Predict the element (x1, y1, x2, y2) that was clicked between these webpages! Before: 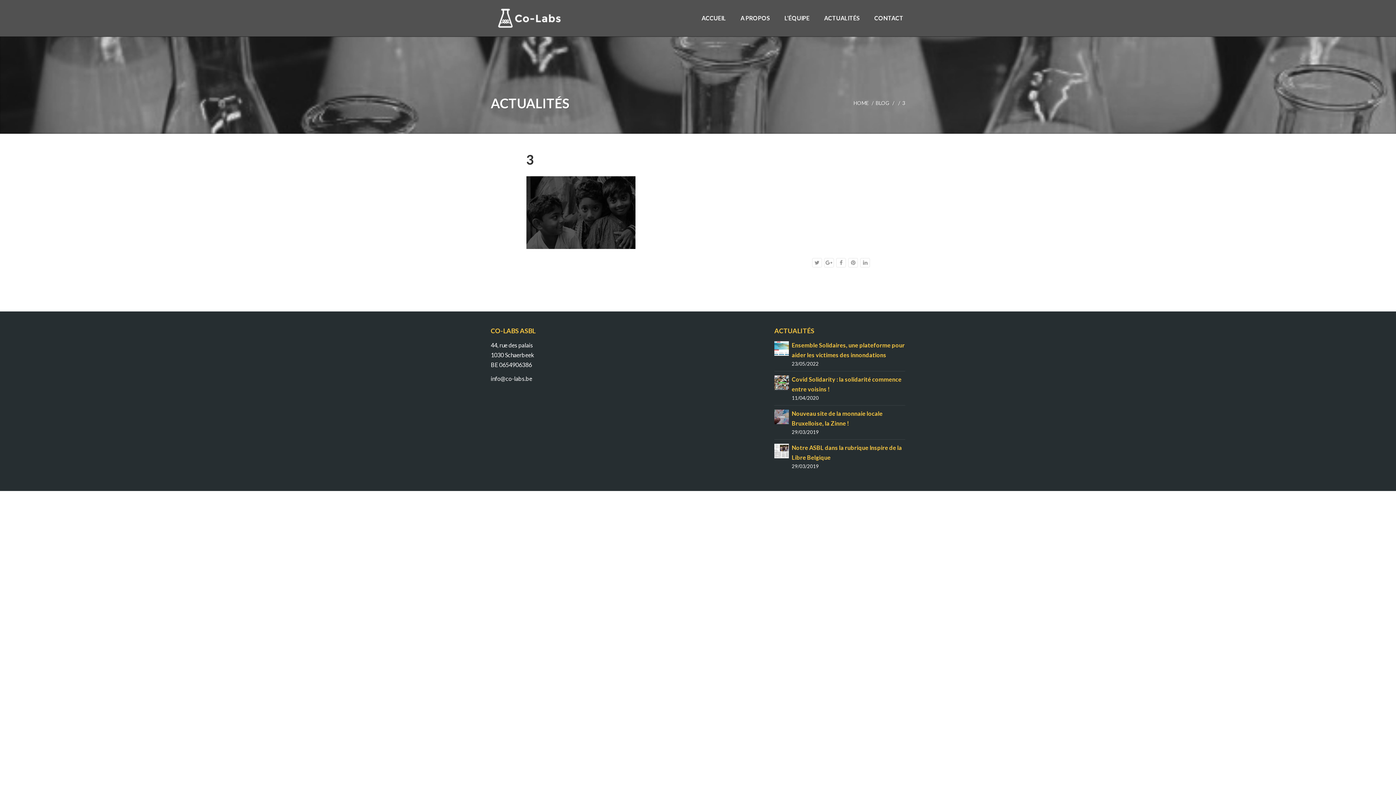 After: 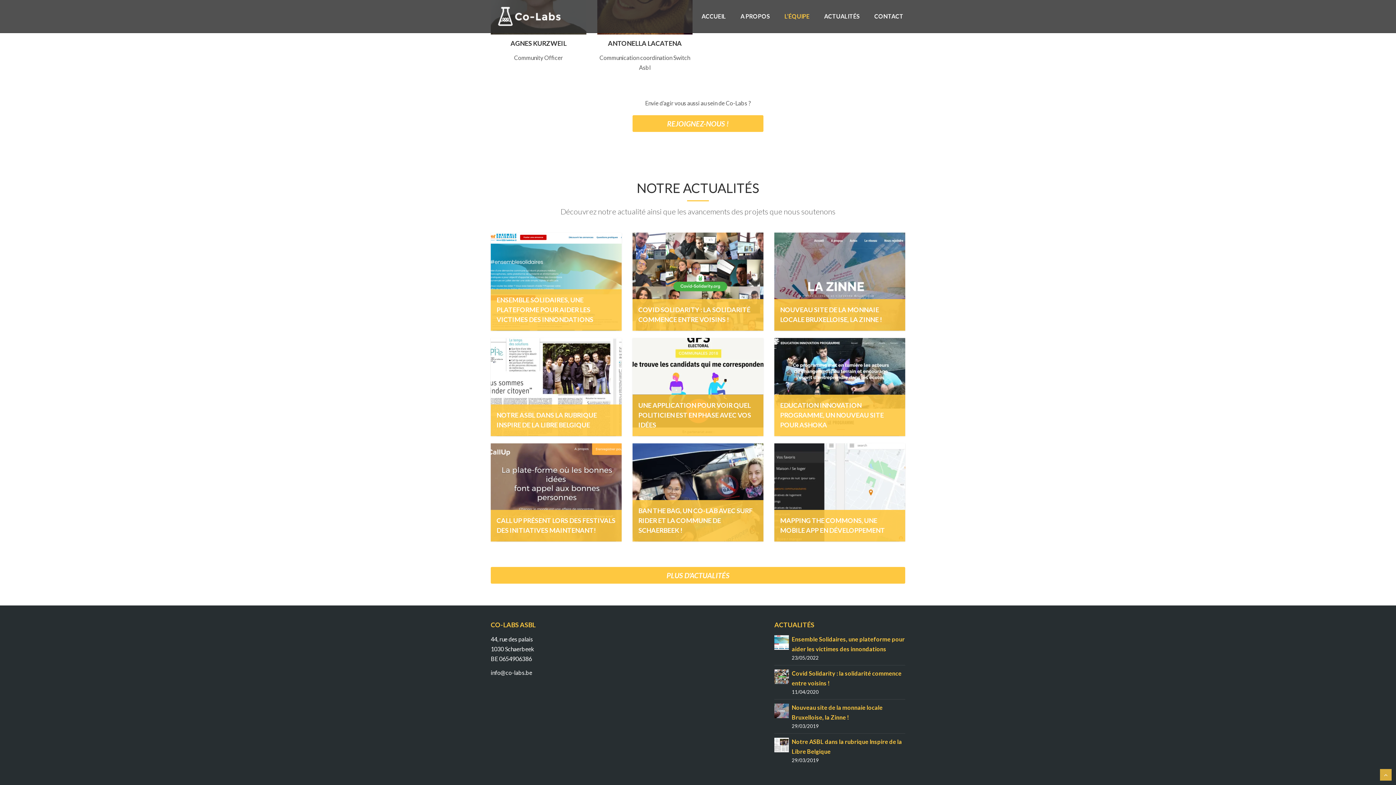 Action: bbox: (817, 0, 867, 36) label: ACTUALITÉS